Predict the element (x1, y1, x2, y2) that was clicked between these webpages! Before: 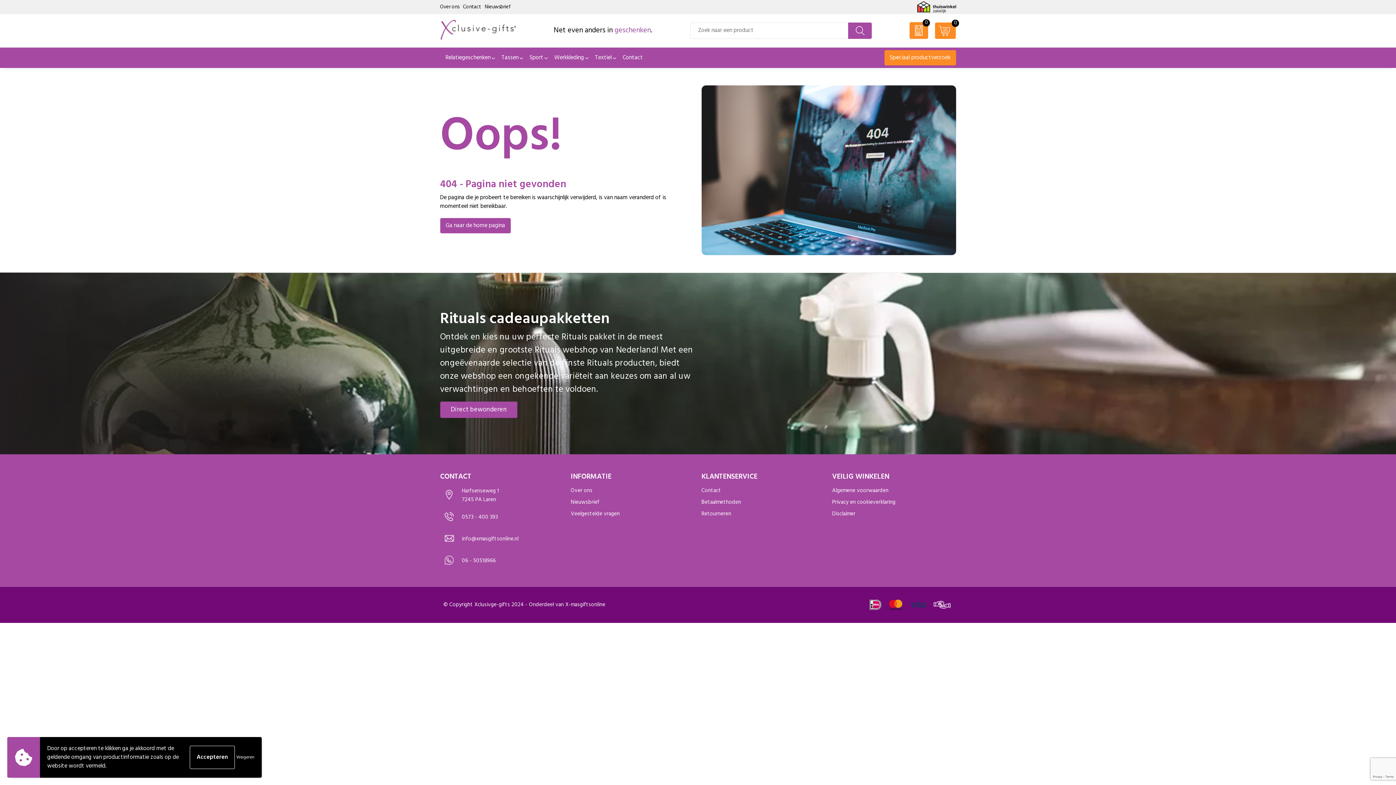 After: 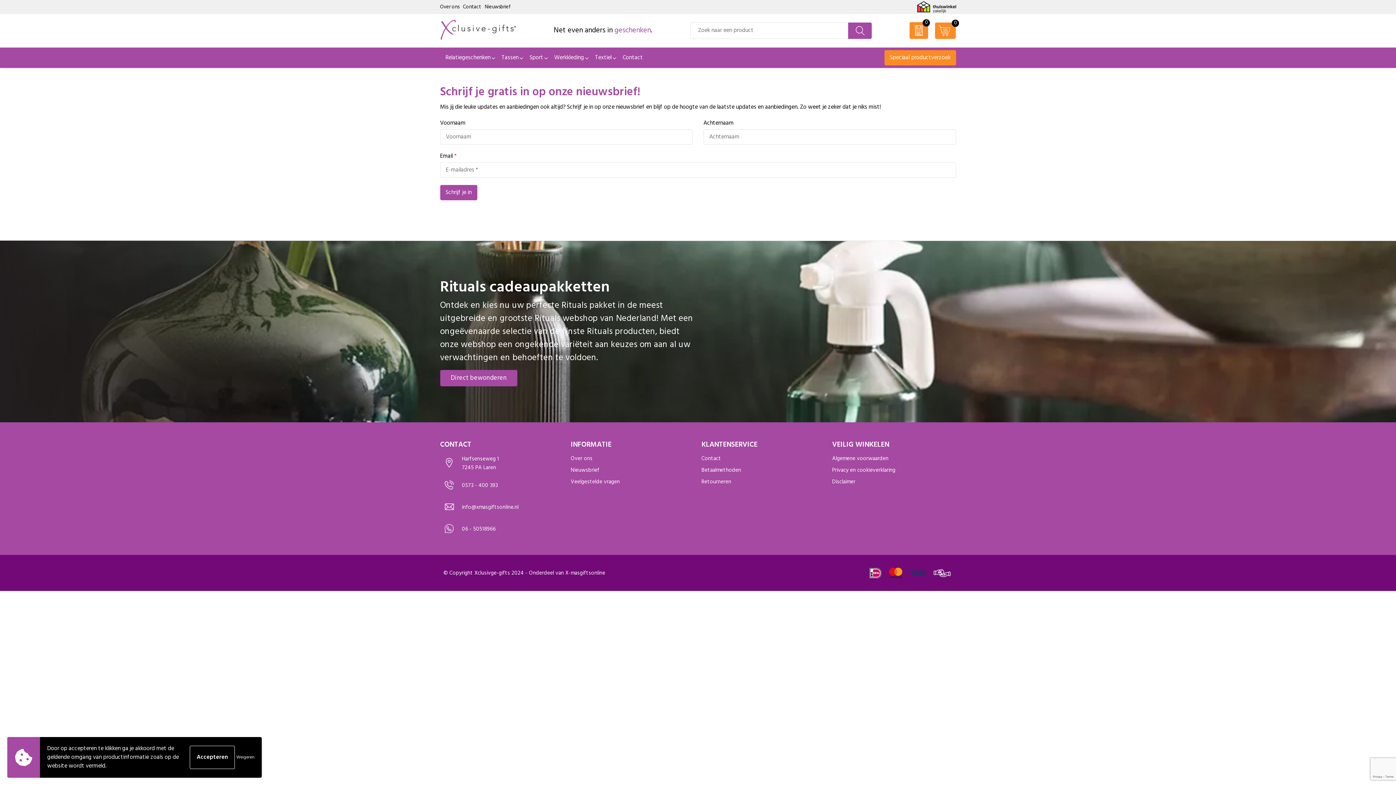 Action: label: Nieuwsbrief bbox: (484, 3, 510, 11)